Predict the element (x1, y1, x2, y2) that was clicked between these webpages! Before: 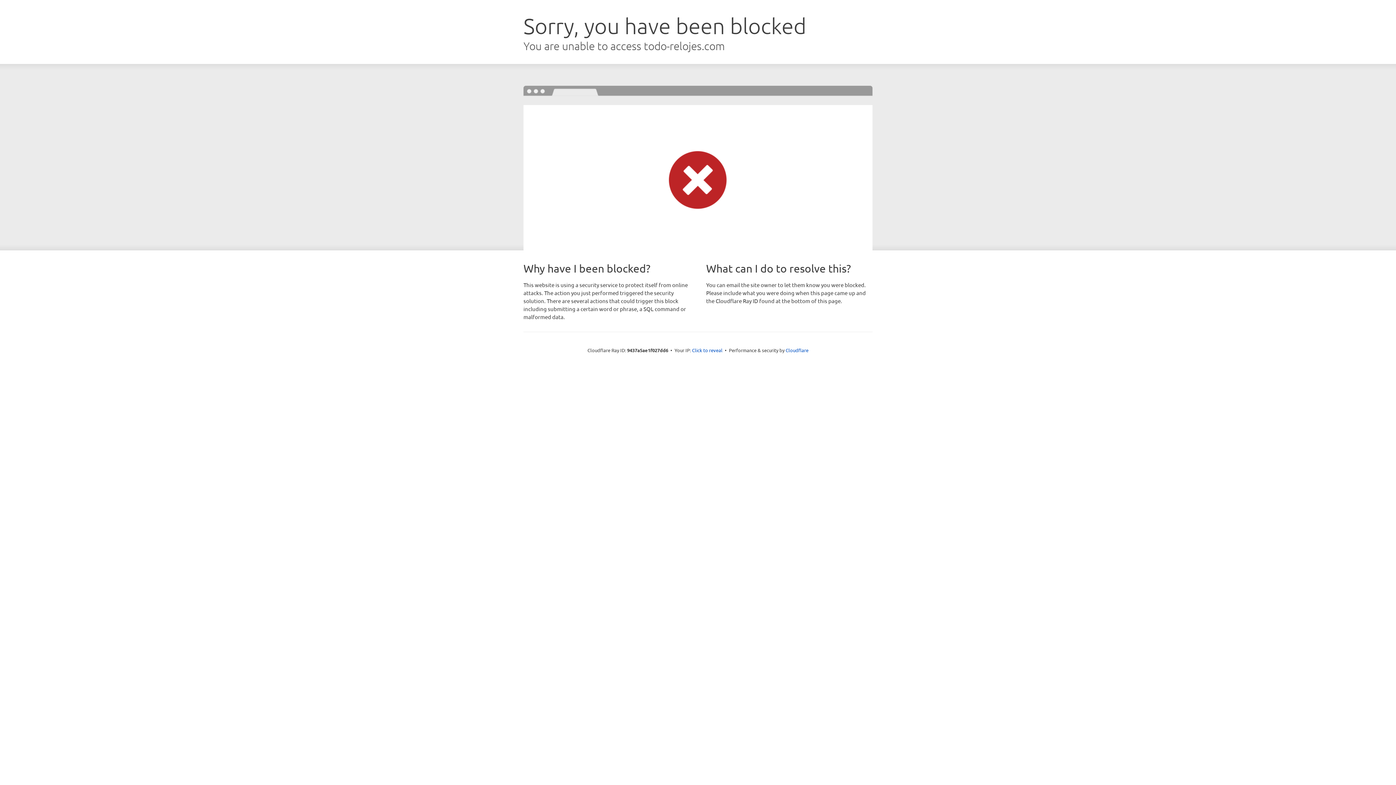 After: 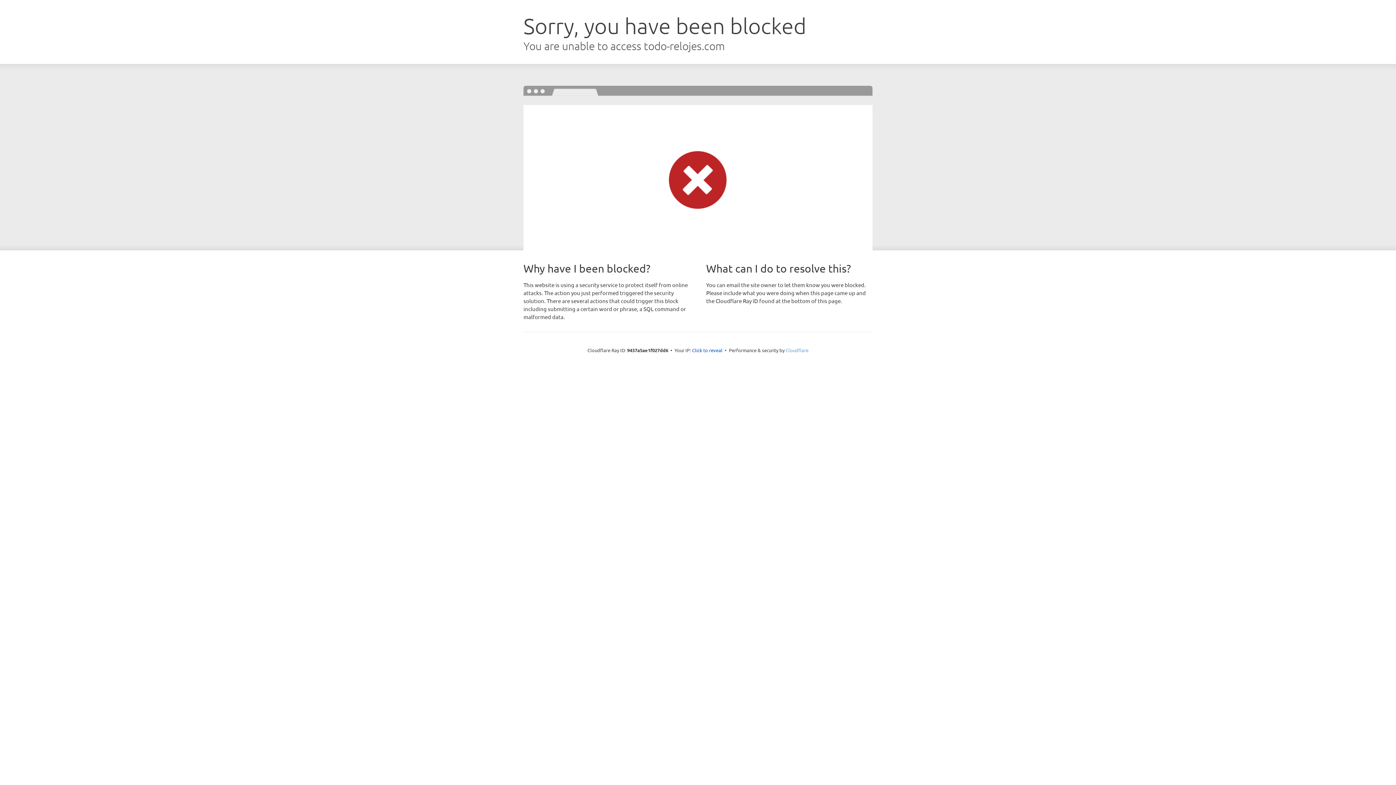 Action: label: Cloudflare bbox: (785, 347, 808, 353)